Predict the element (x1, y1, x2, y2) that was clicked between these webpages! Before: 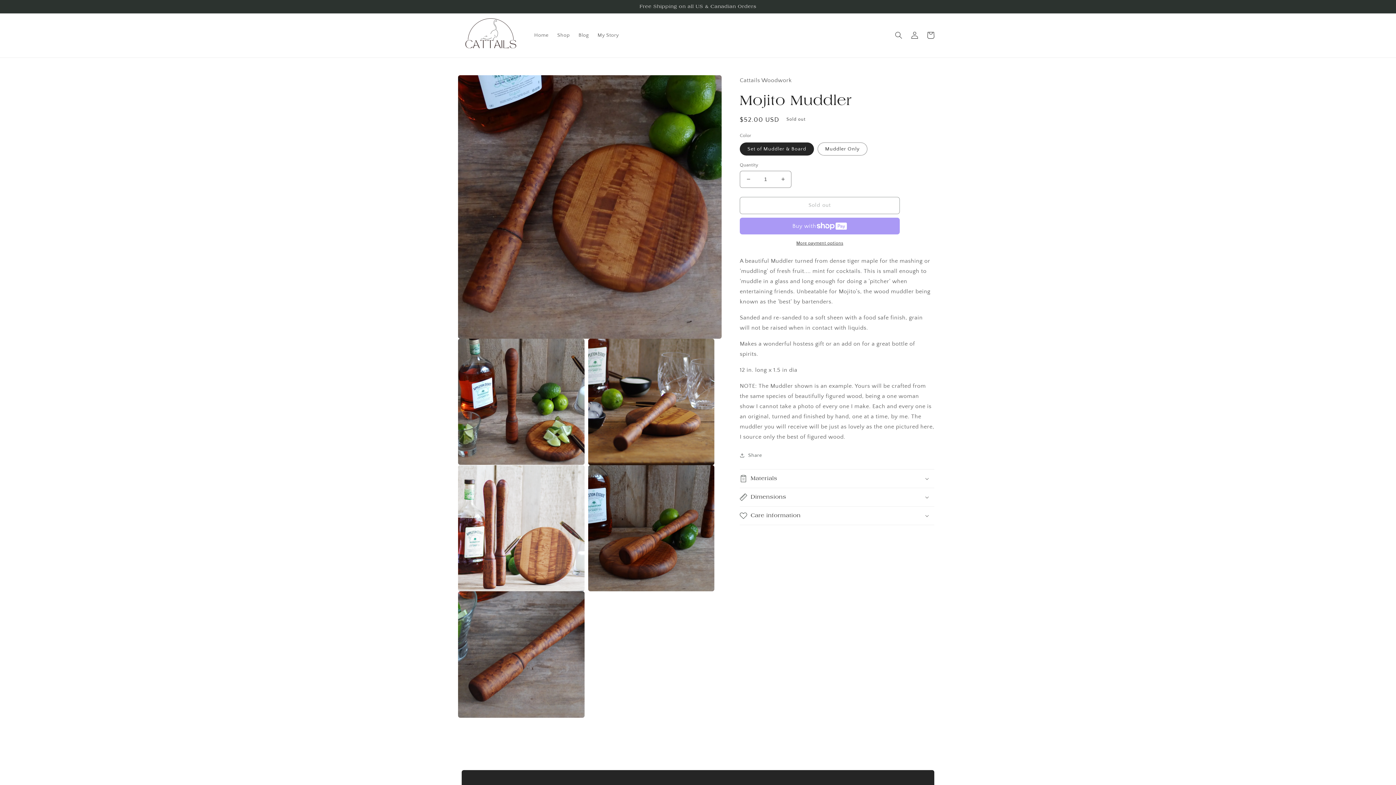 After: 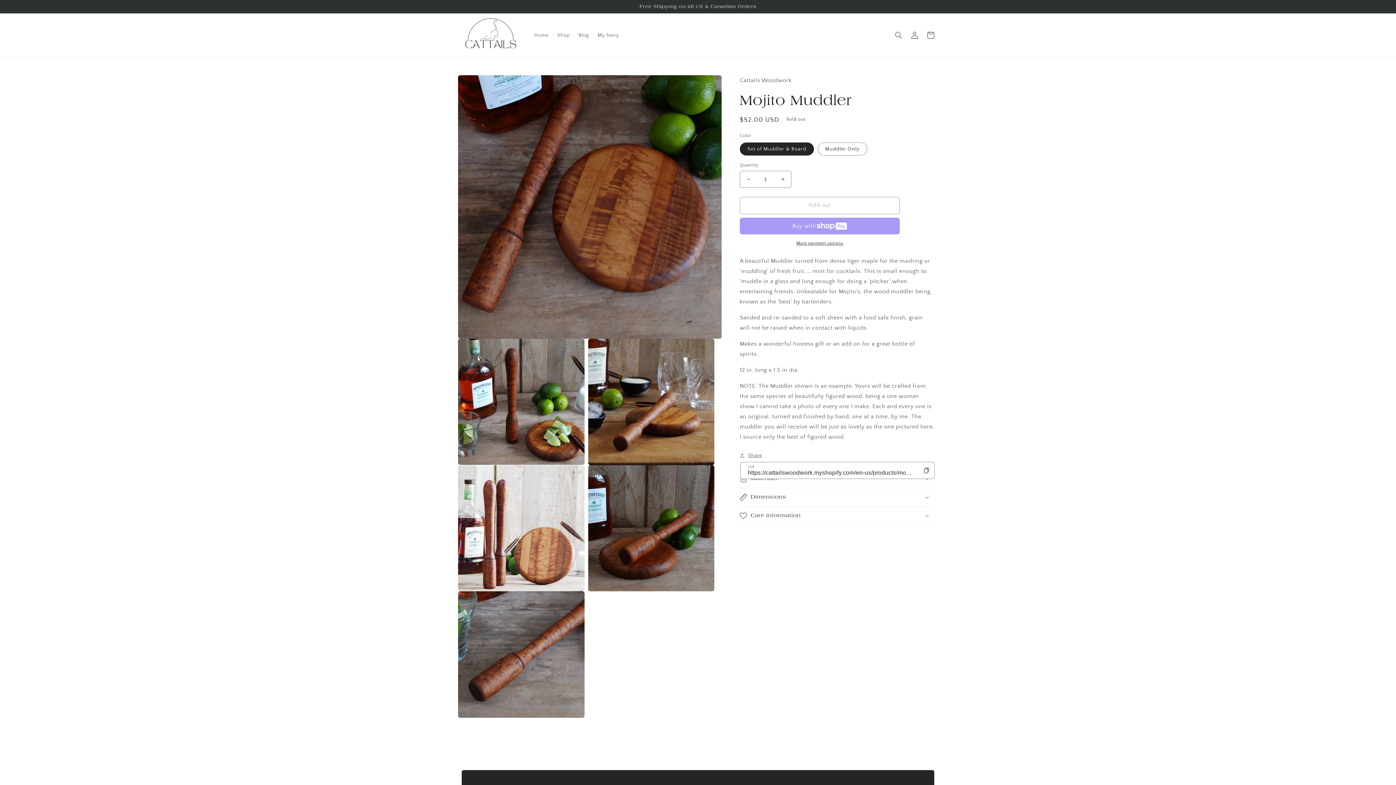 Action: label: Share bbox: (740, 451, 762, 460)